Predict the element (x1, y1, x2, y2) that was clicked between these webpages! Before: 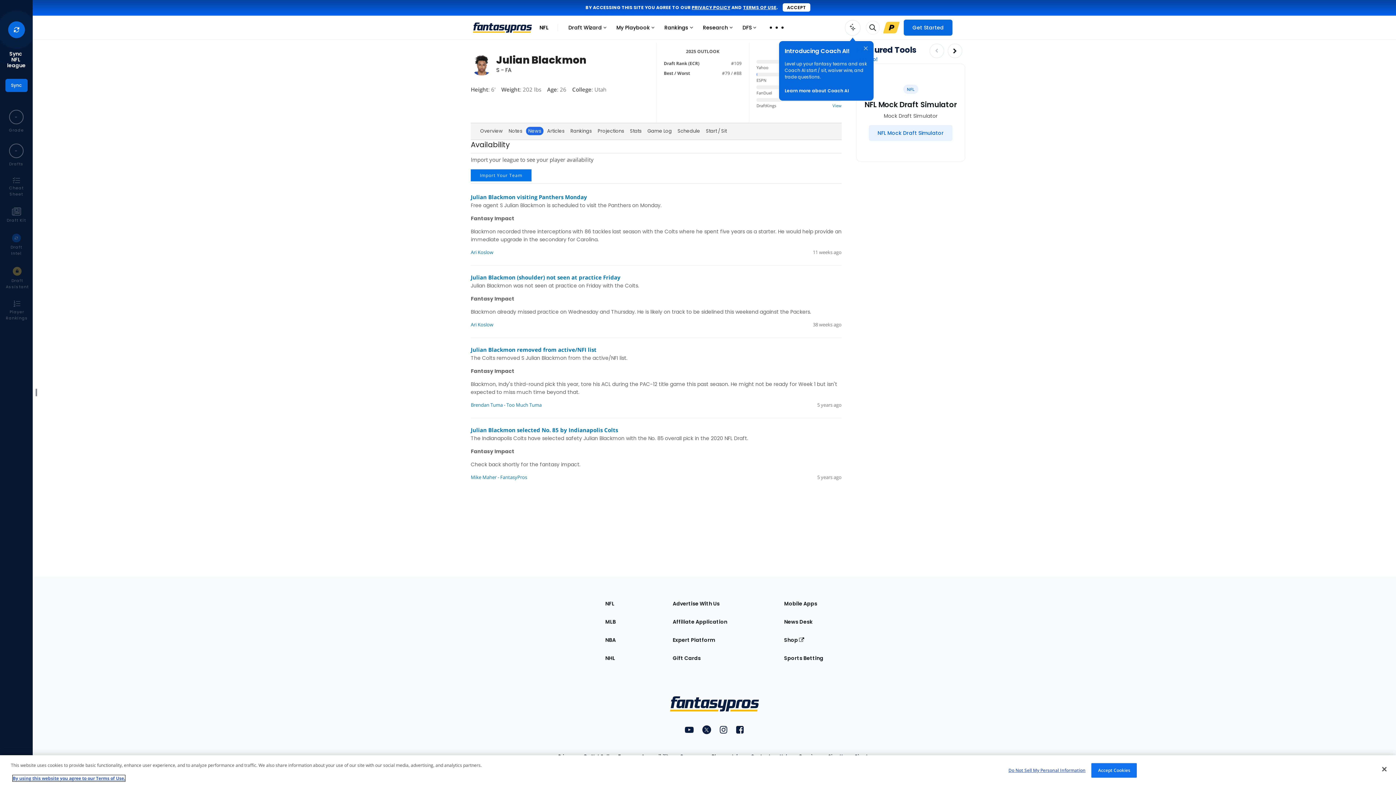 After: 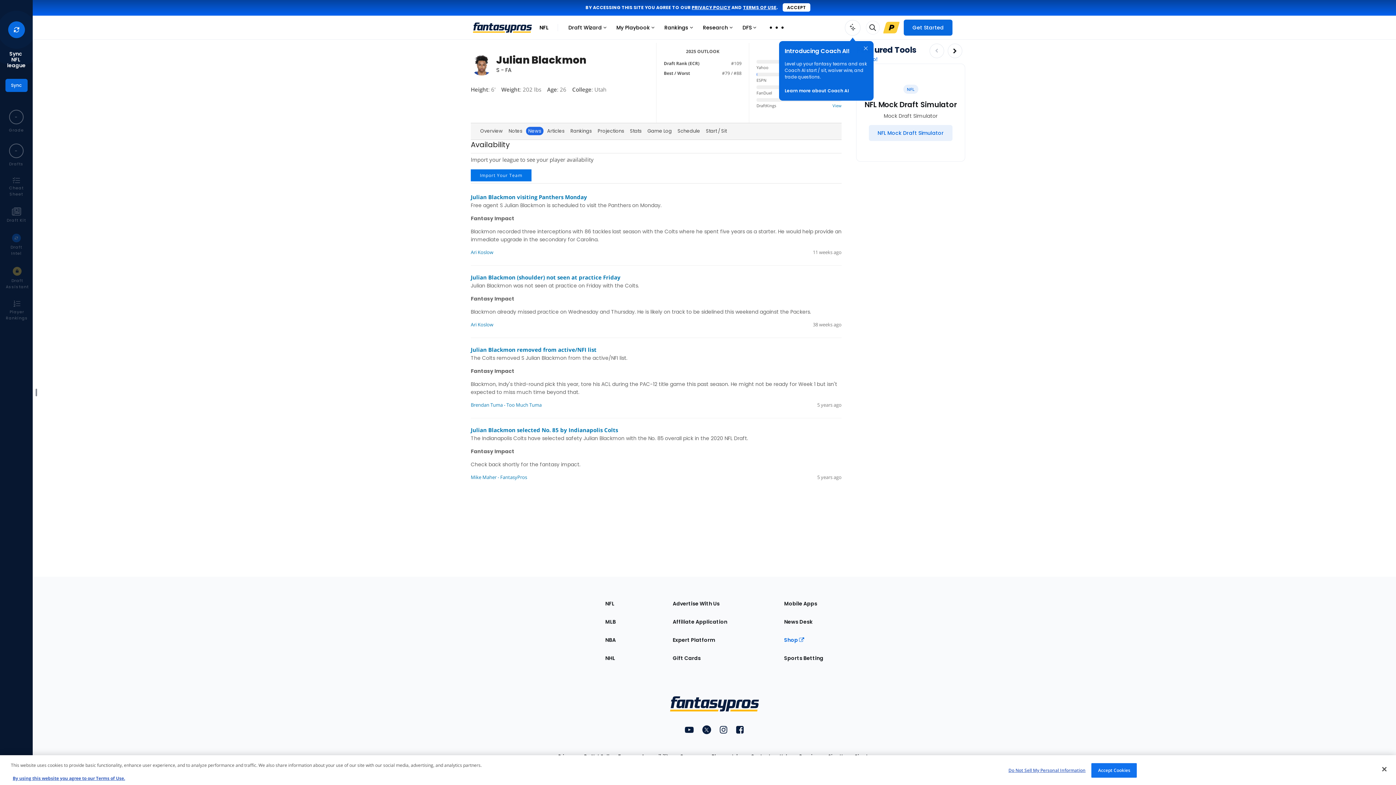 Action: bbox: (784, 674, 804, 681) label: Shop 